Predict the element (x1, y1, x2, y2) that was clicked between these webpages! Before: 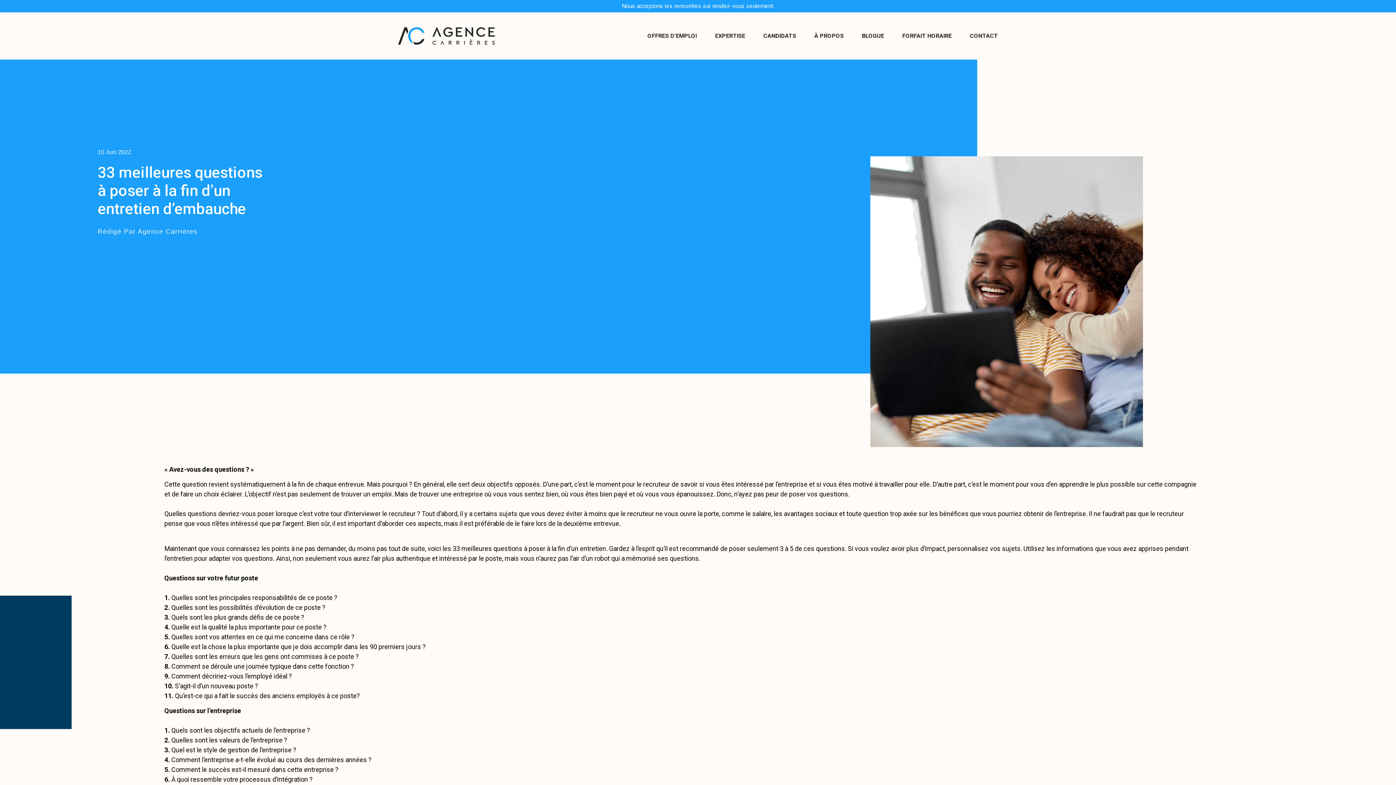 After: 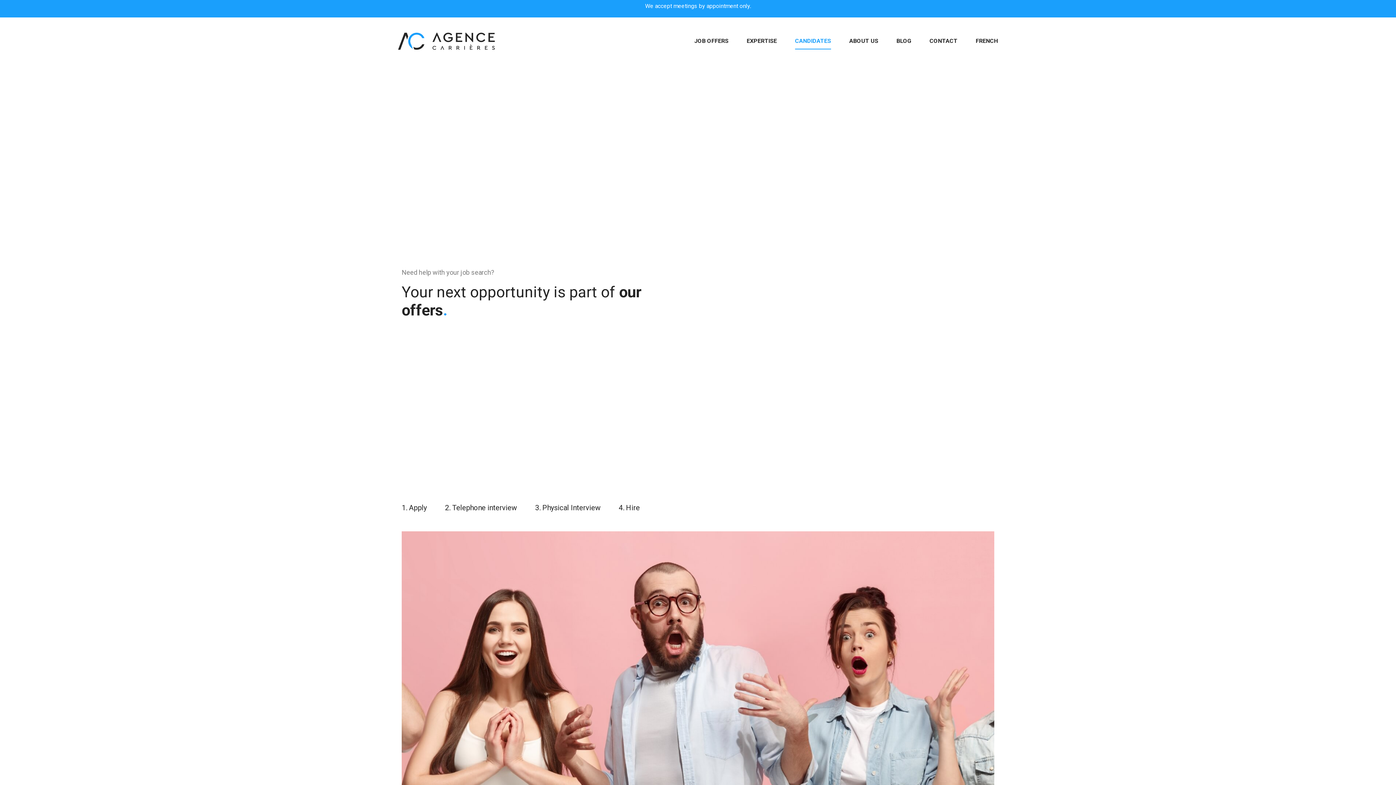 Action: bbox: (763, 27, 796, 44) label: CANDIDATS